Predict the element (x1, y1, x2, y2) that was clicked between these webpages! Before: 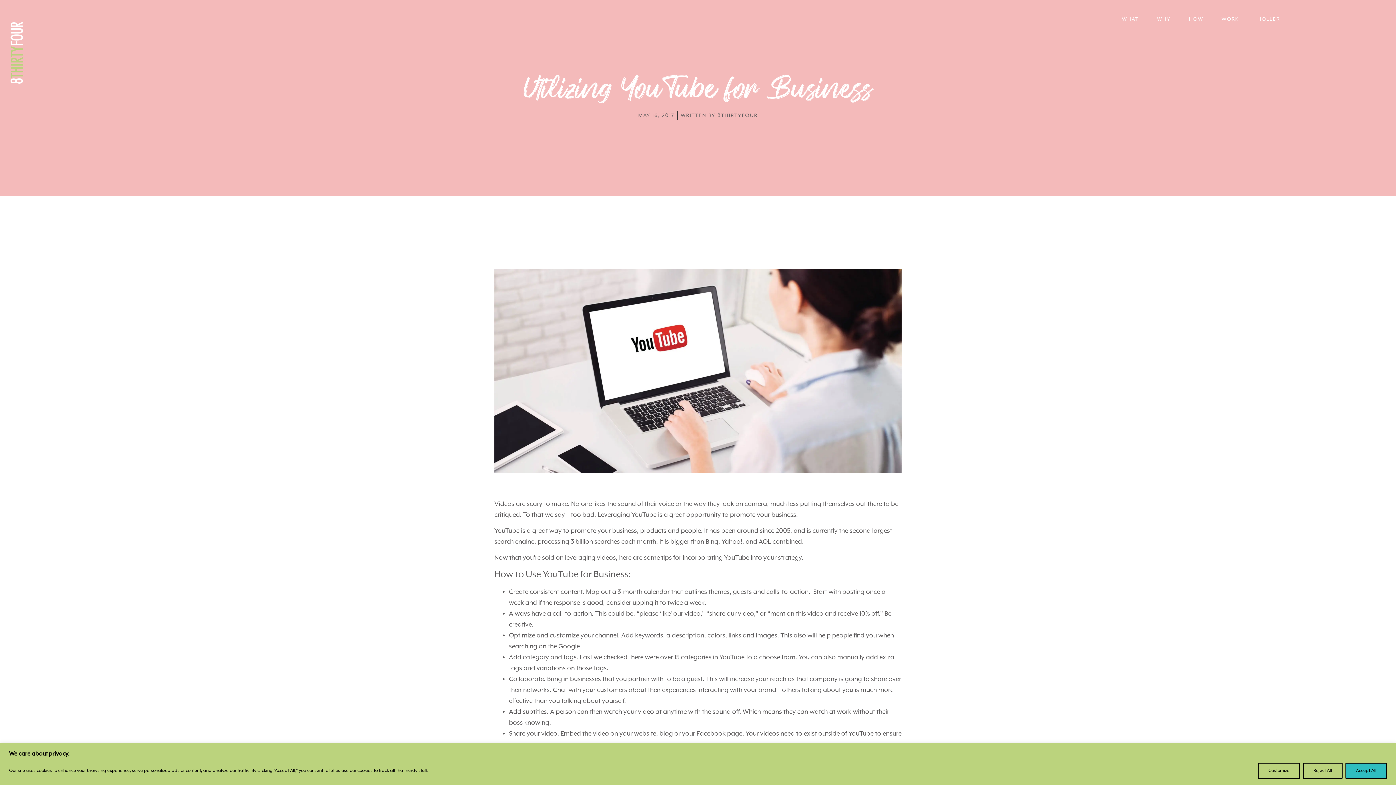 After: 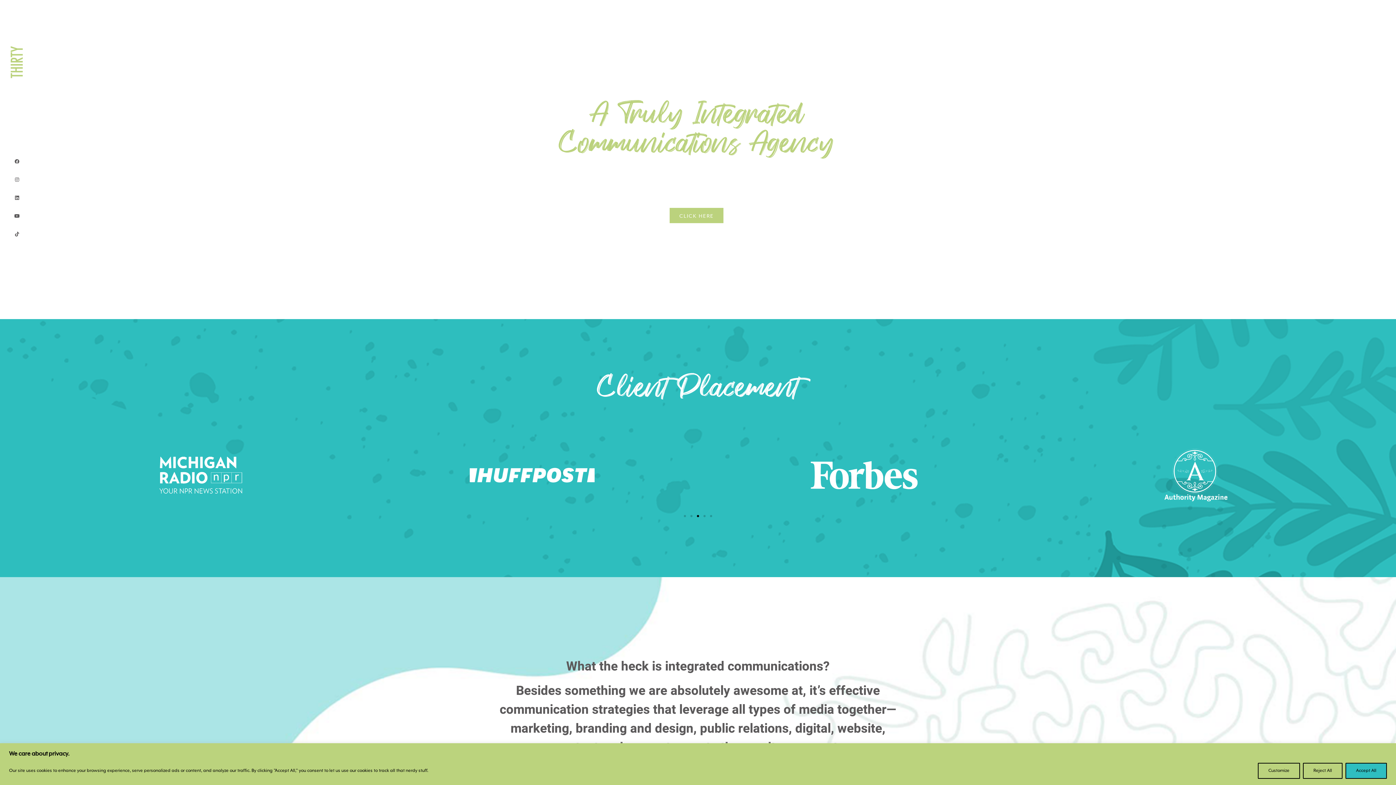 Action: bbox: (10, 21, 46, 83)